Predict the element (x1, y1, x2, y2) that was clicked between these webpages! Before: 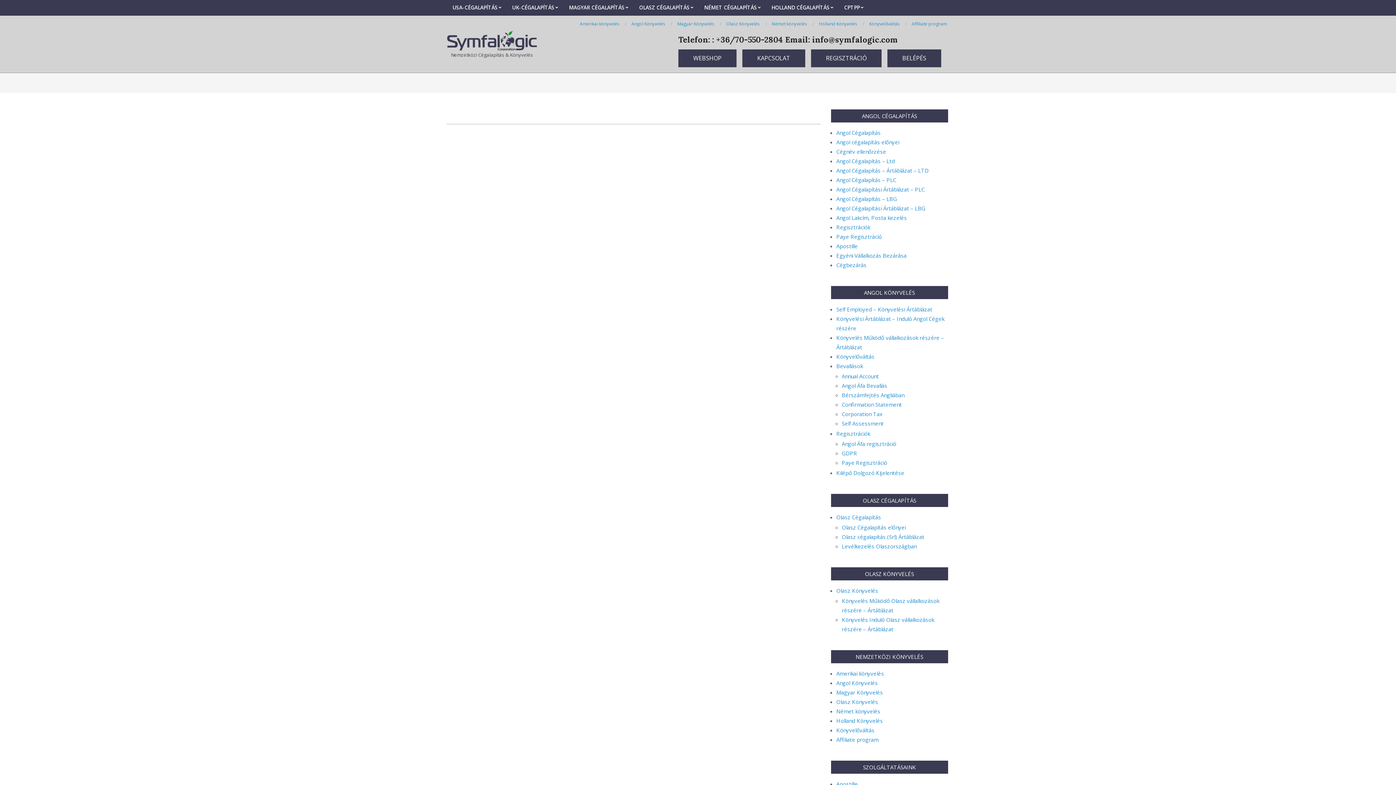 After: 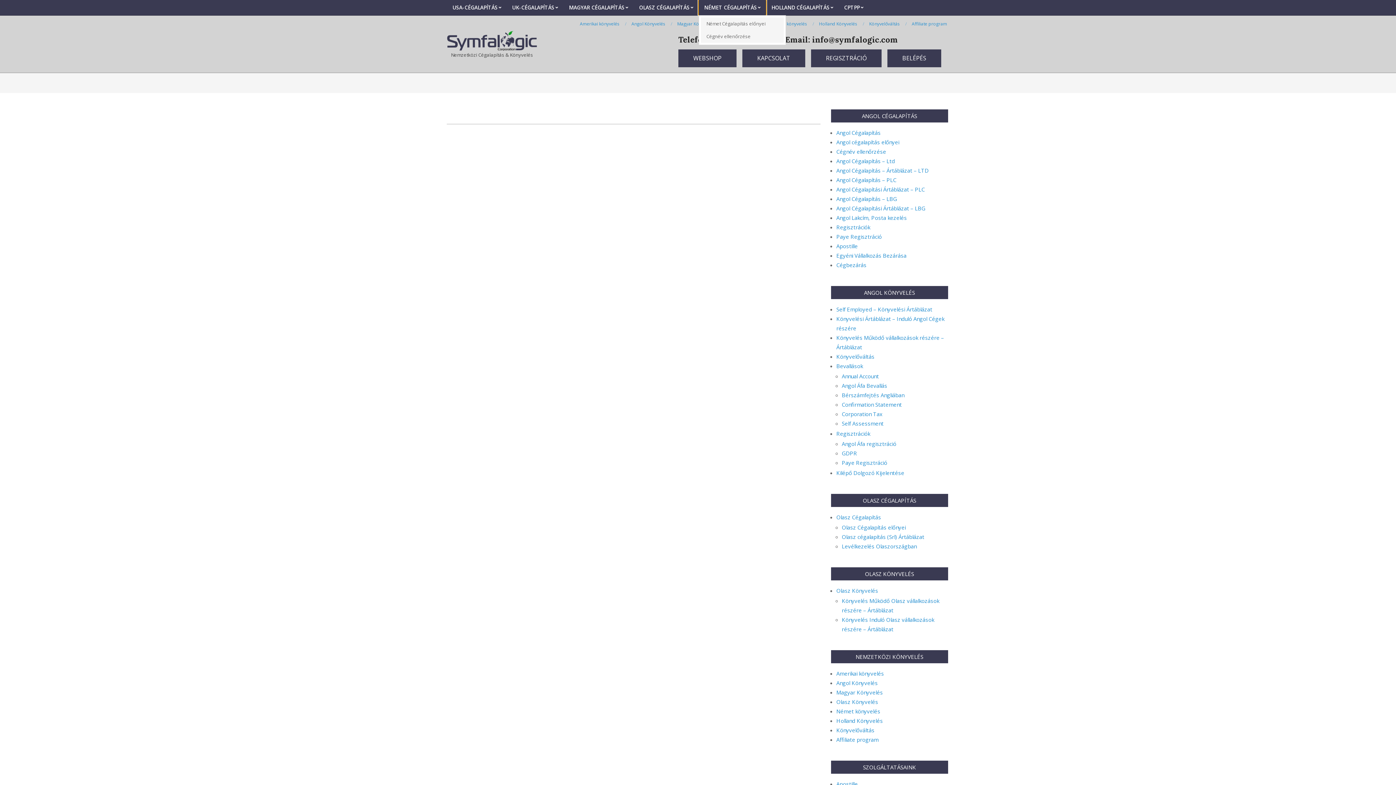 Action: label: NÉMET CÉGALAPÍTÁS bbox: (698, 0, 766, 15)